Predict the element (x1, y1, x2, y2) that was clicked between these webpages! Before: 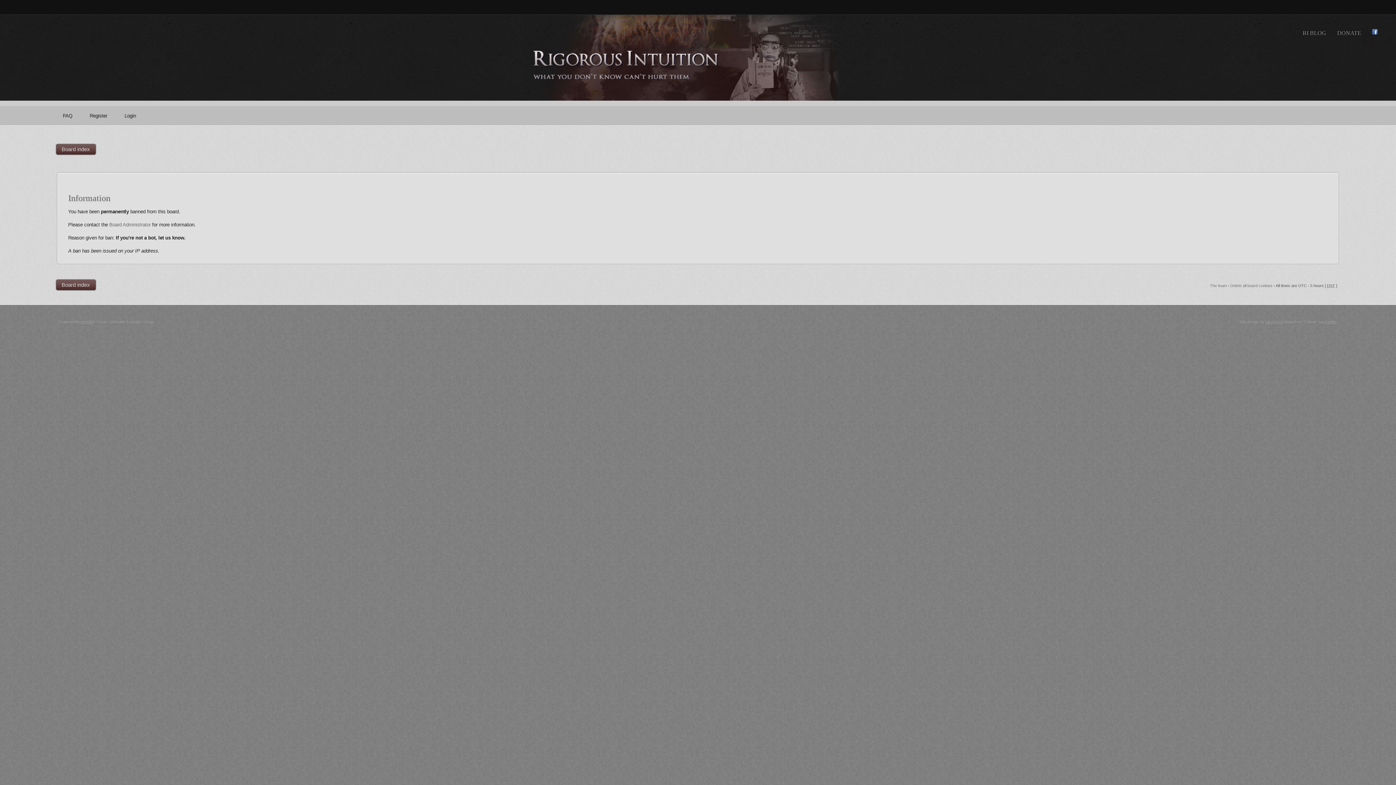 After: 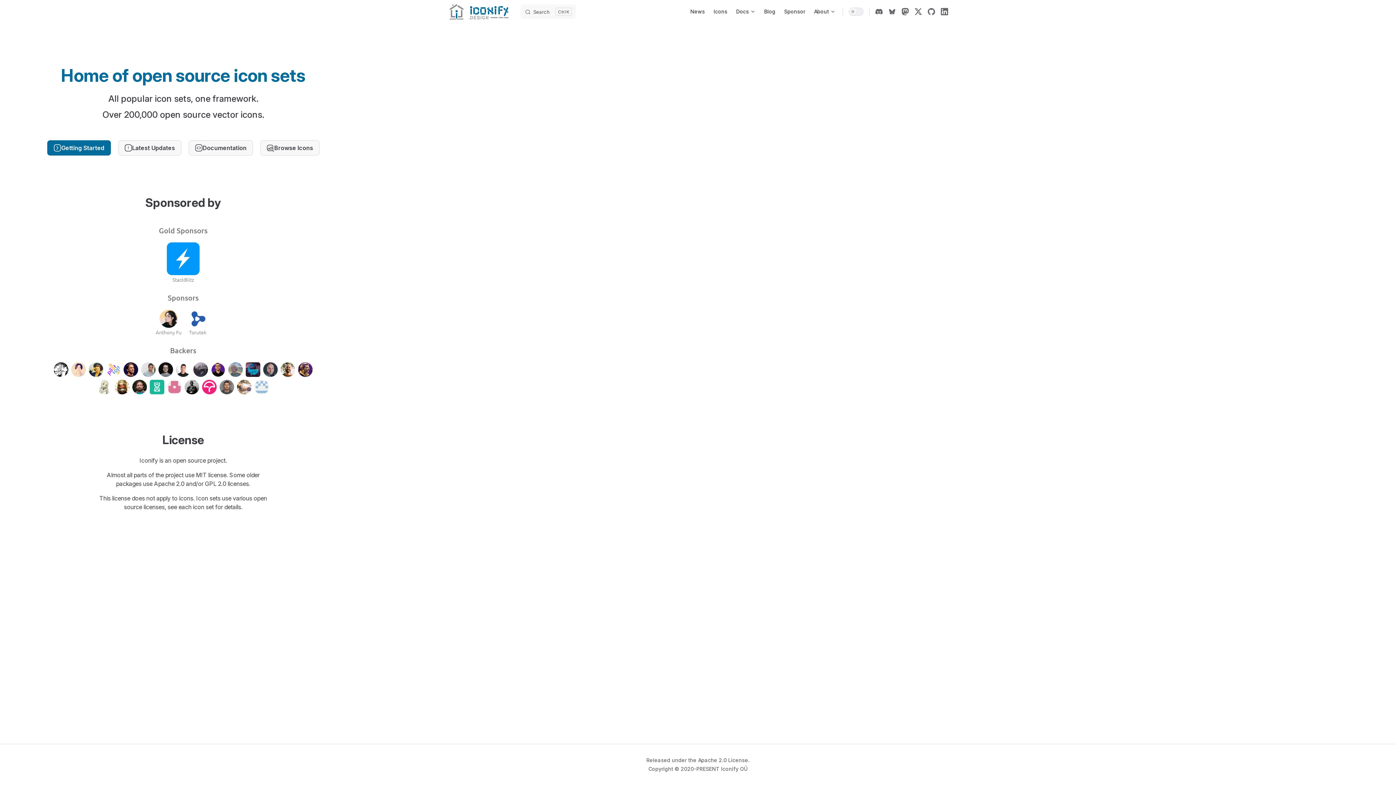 Action: bbox: (1324, 320, 1336, 324) label: Artodia